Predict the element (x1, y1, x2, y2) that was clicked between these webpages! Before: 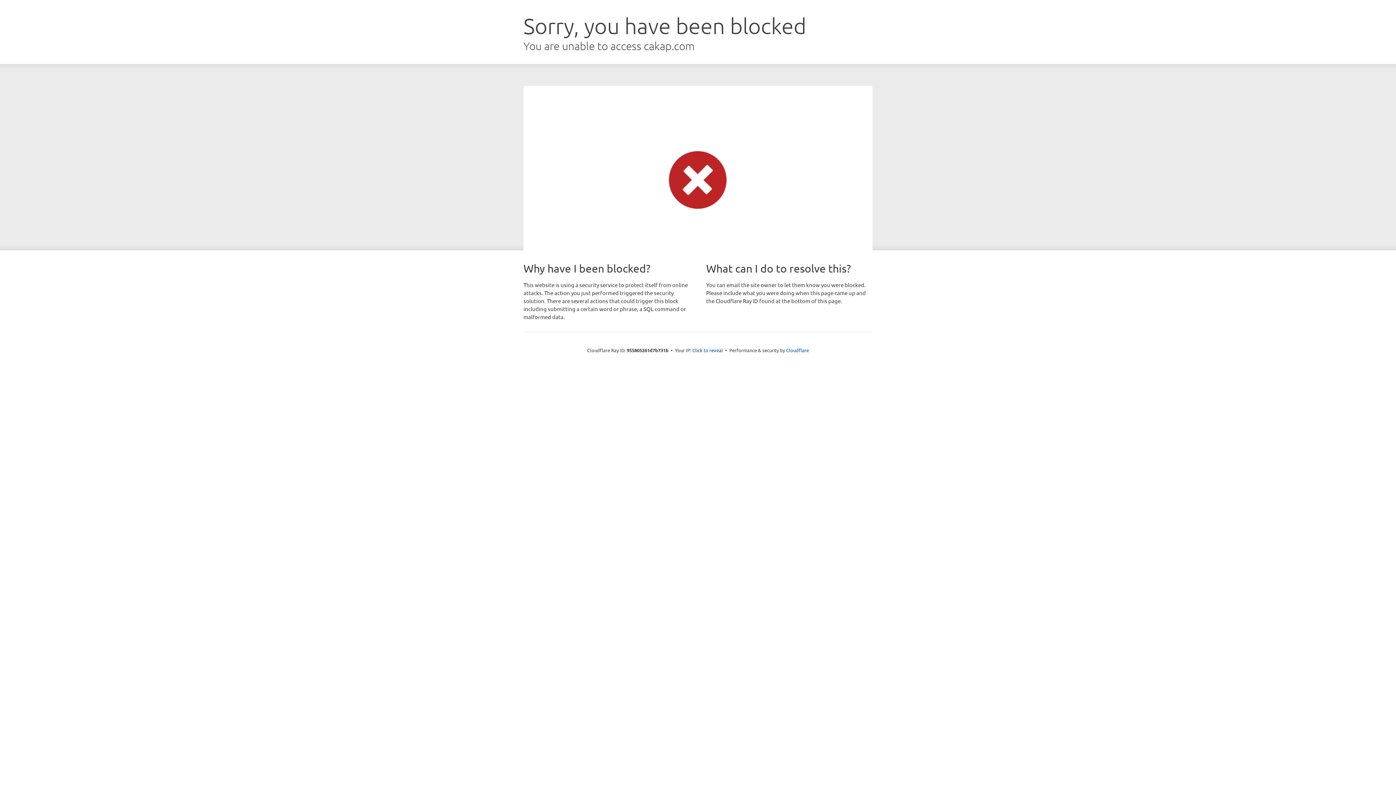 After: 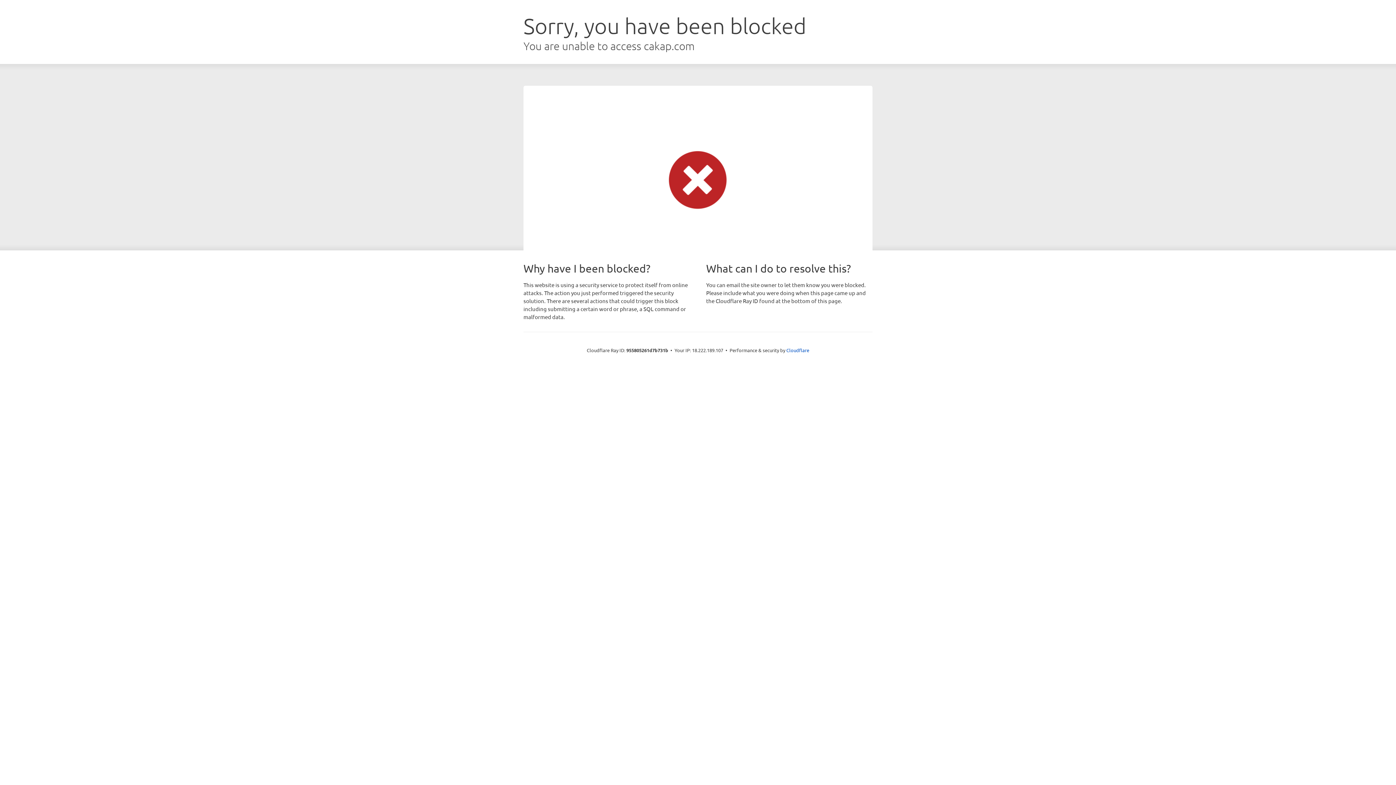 Action: label: Click to reveal bbox: (692, 346, 723, 353)